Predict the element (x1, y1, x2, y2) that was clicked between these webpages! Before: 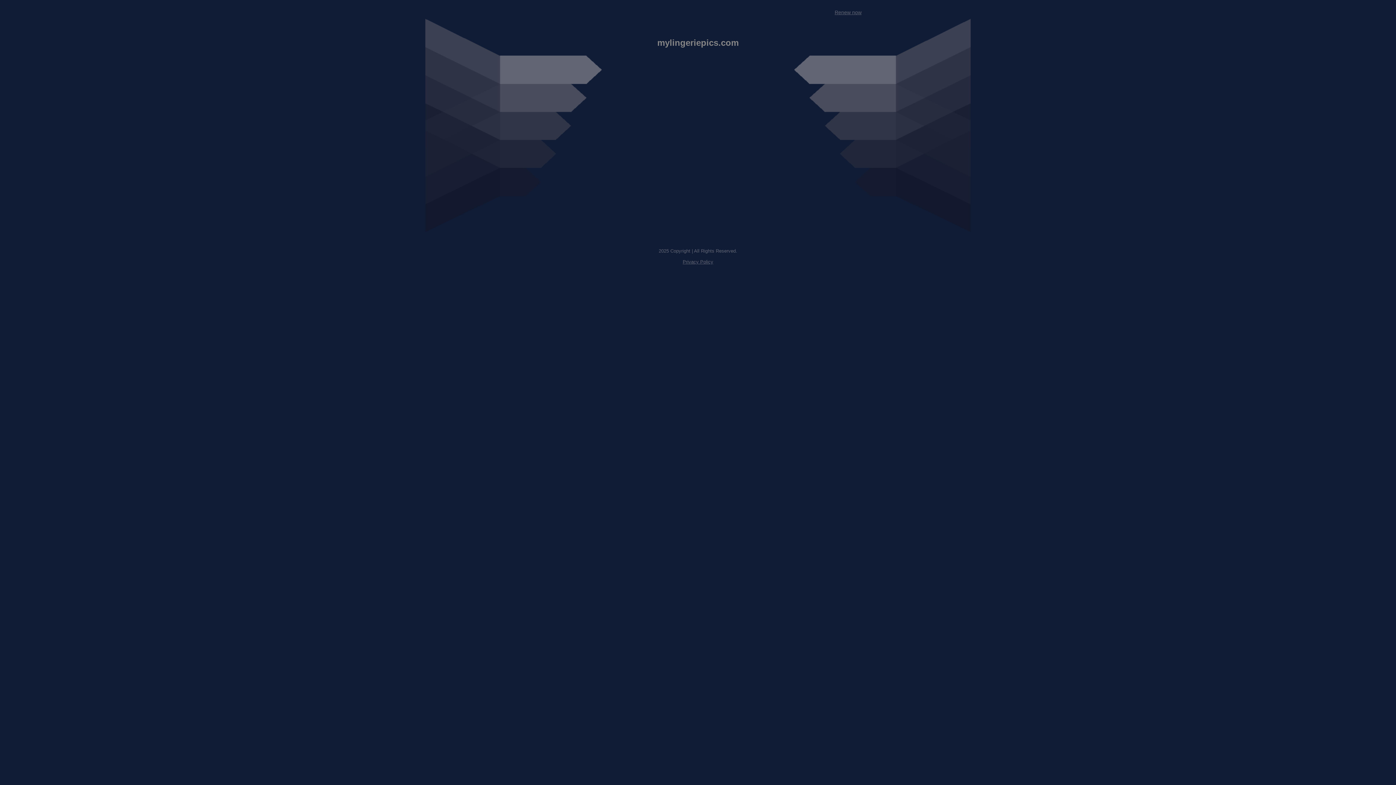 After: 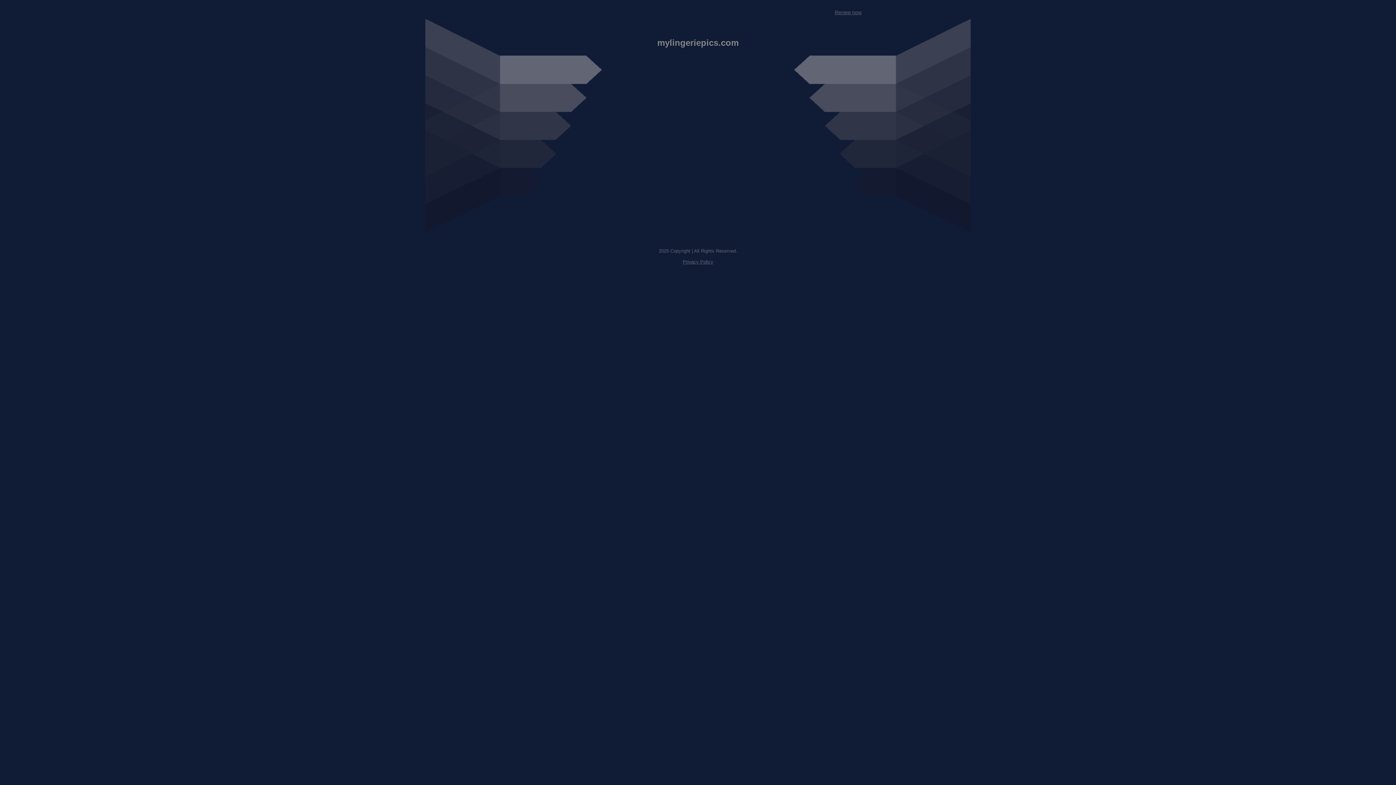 Action: label: Privacy Policy bbox: (682, 259, 713, 264)